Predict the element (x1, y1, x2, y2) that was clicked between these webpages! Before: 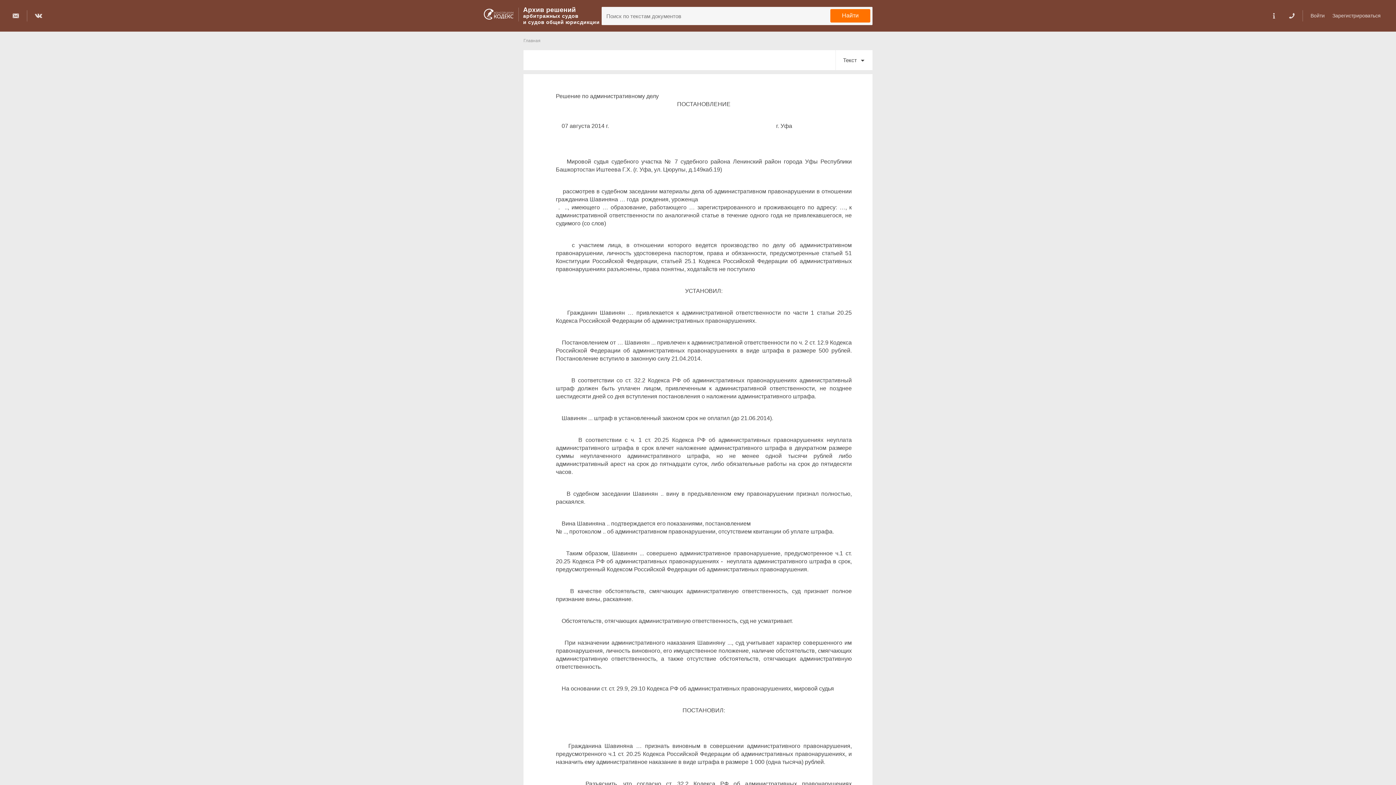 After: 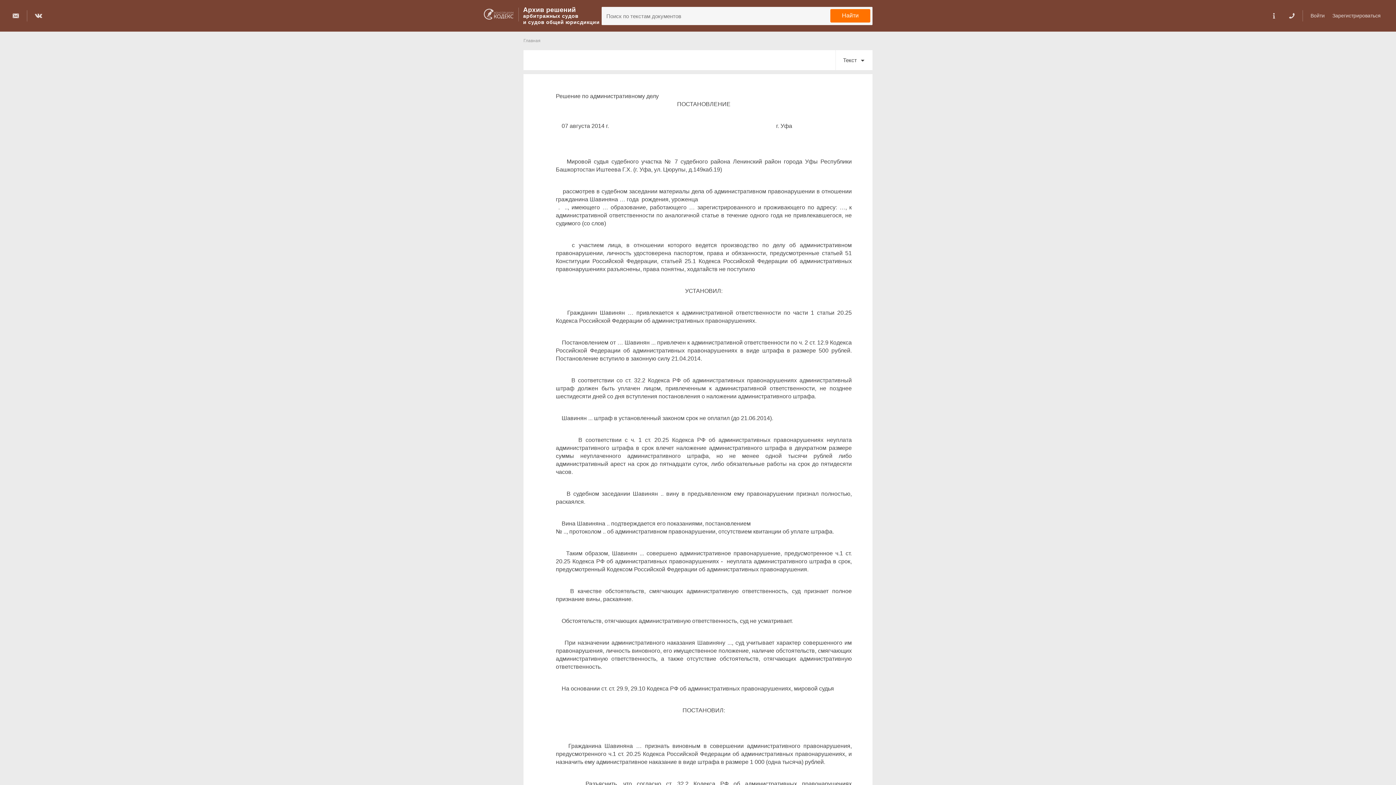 Action: bbox: (482, 6, 515, 21)